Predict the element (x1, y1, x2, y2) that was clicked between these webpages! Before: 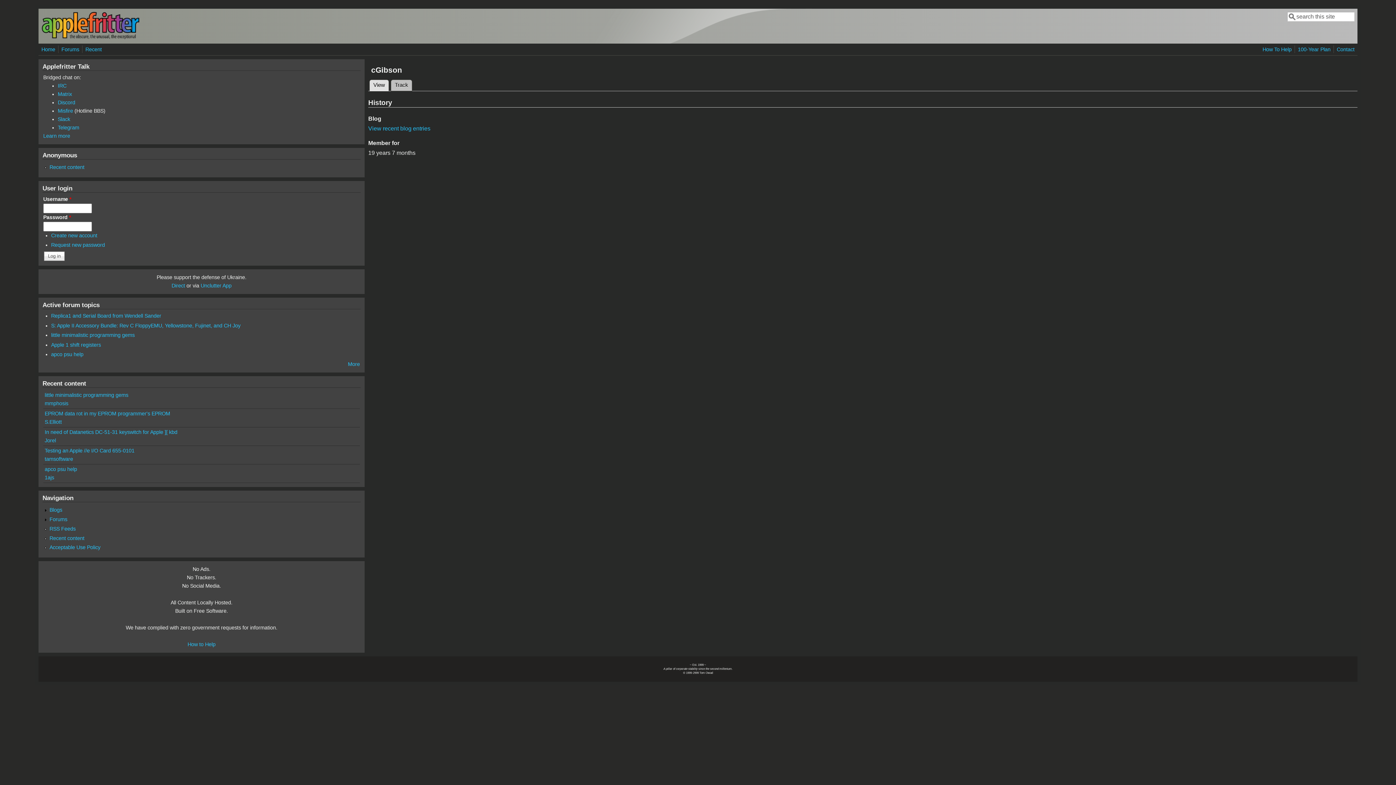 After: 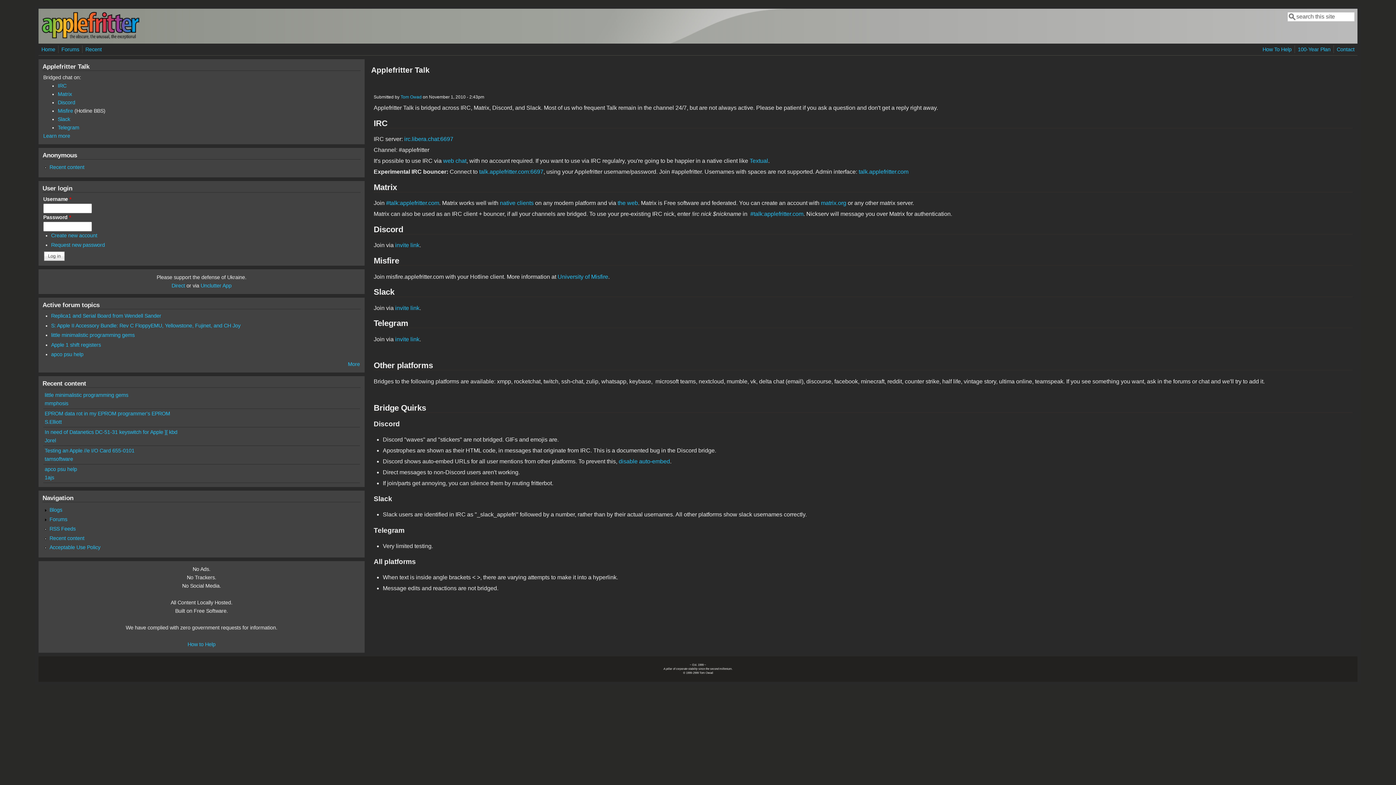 Action: bbox: (43, 133, 70, 138) label: Learn more